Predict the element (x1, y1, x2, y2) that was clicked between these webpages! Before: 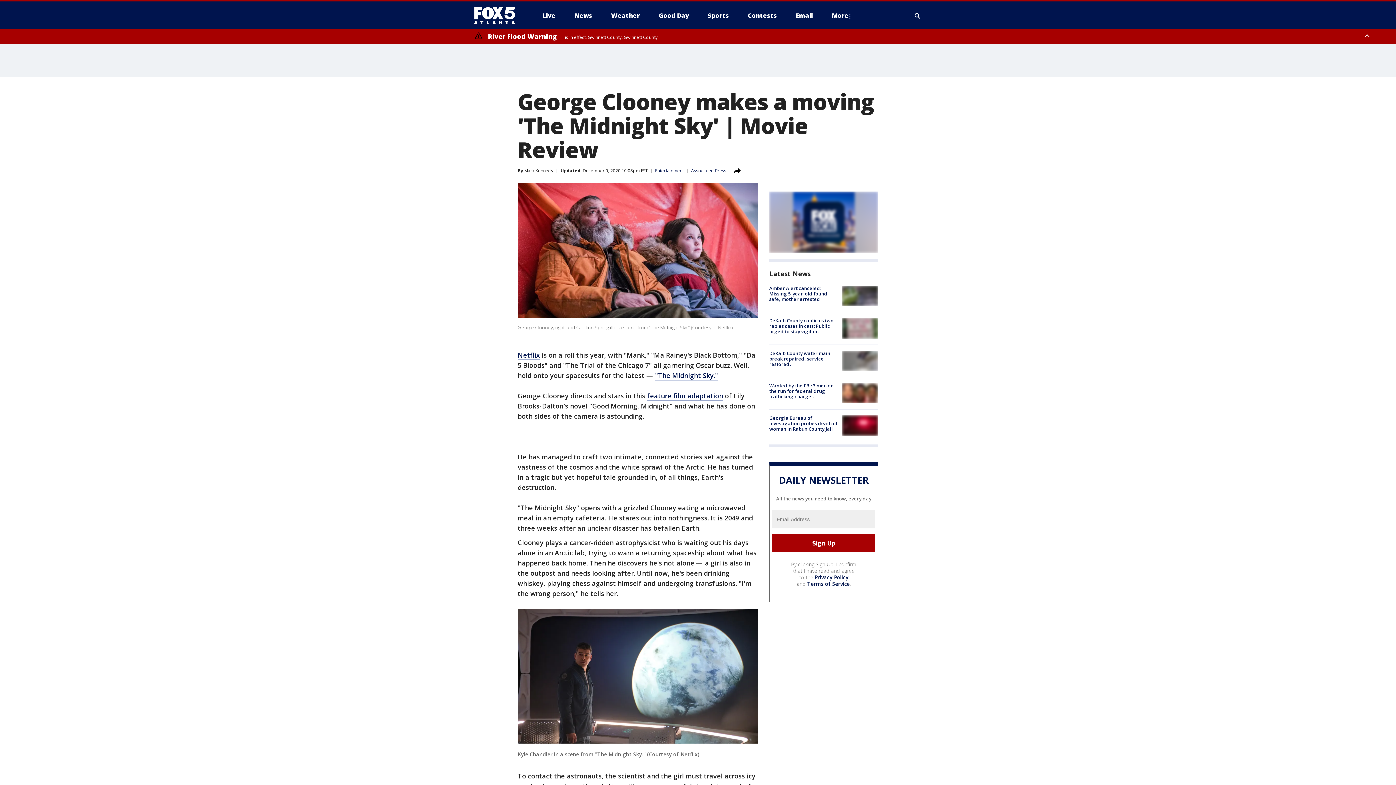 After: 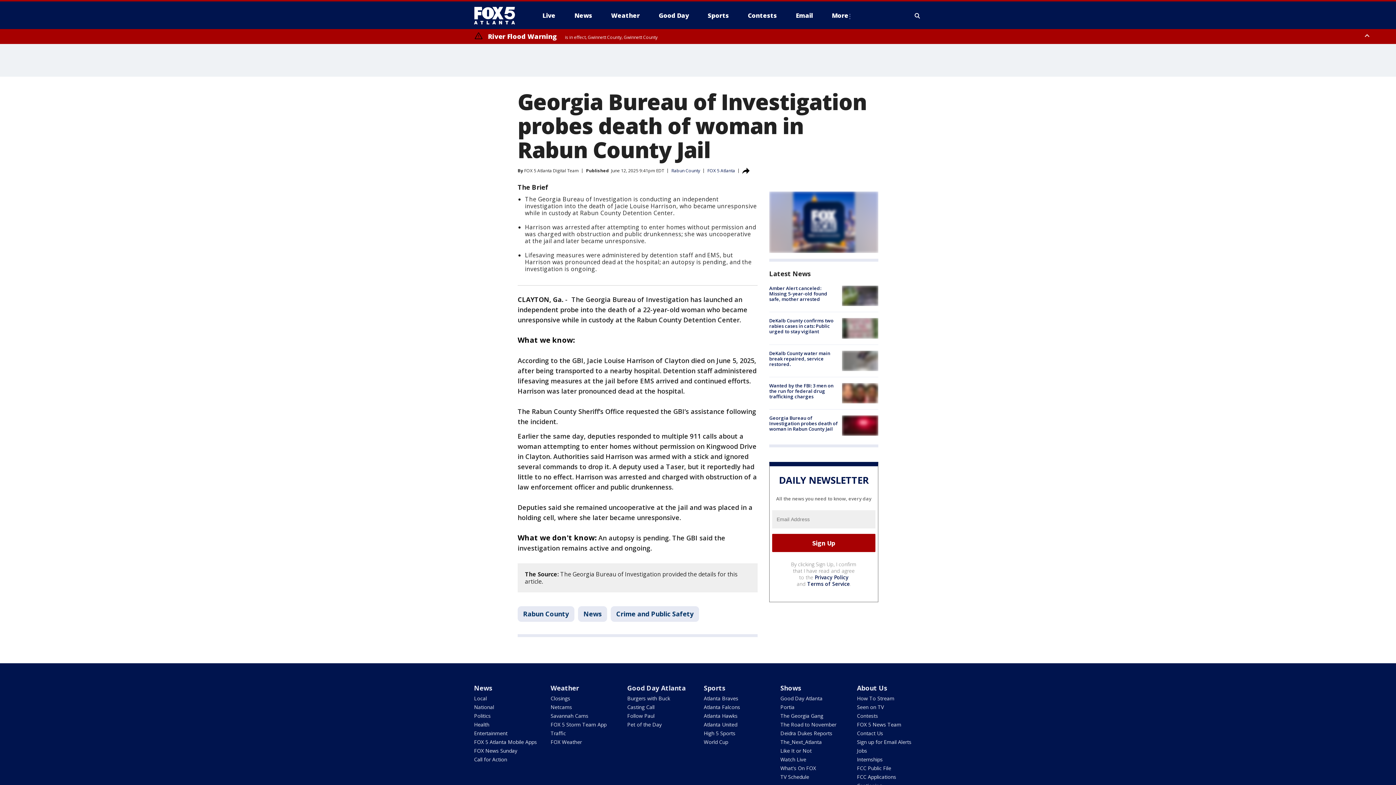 Action: bbox: (769, 414, 837, 432) label: Georgia Bureau of Investigation probes death of woman in Rabun County Jail